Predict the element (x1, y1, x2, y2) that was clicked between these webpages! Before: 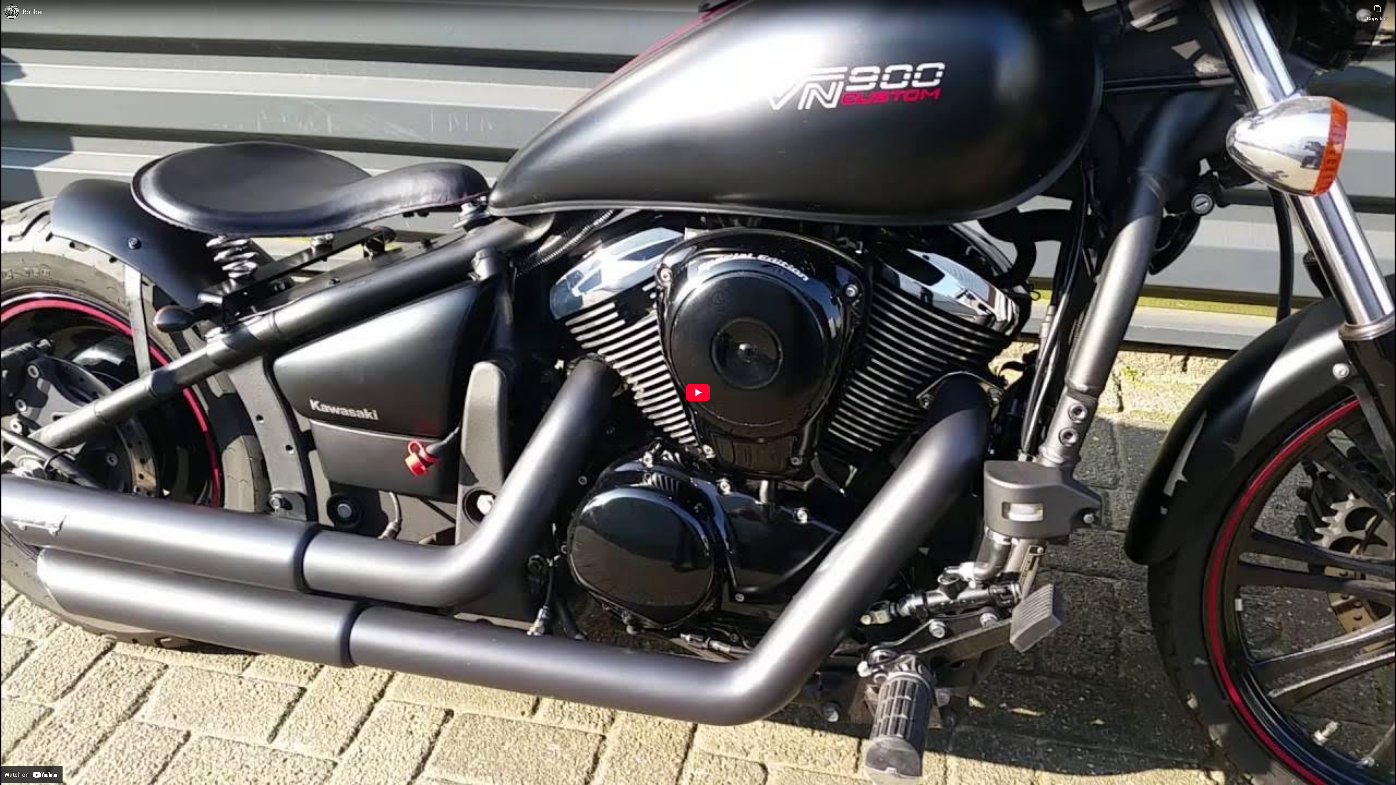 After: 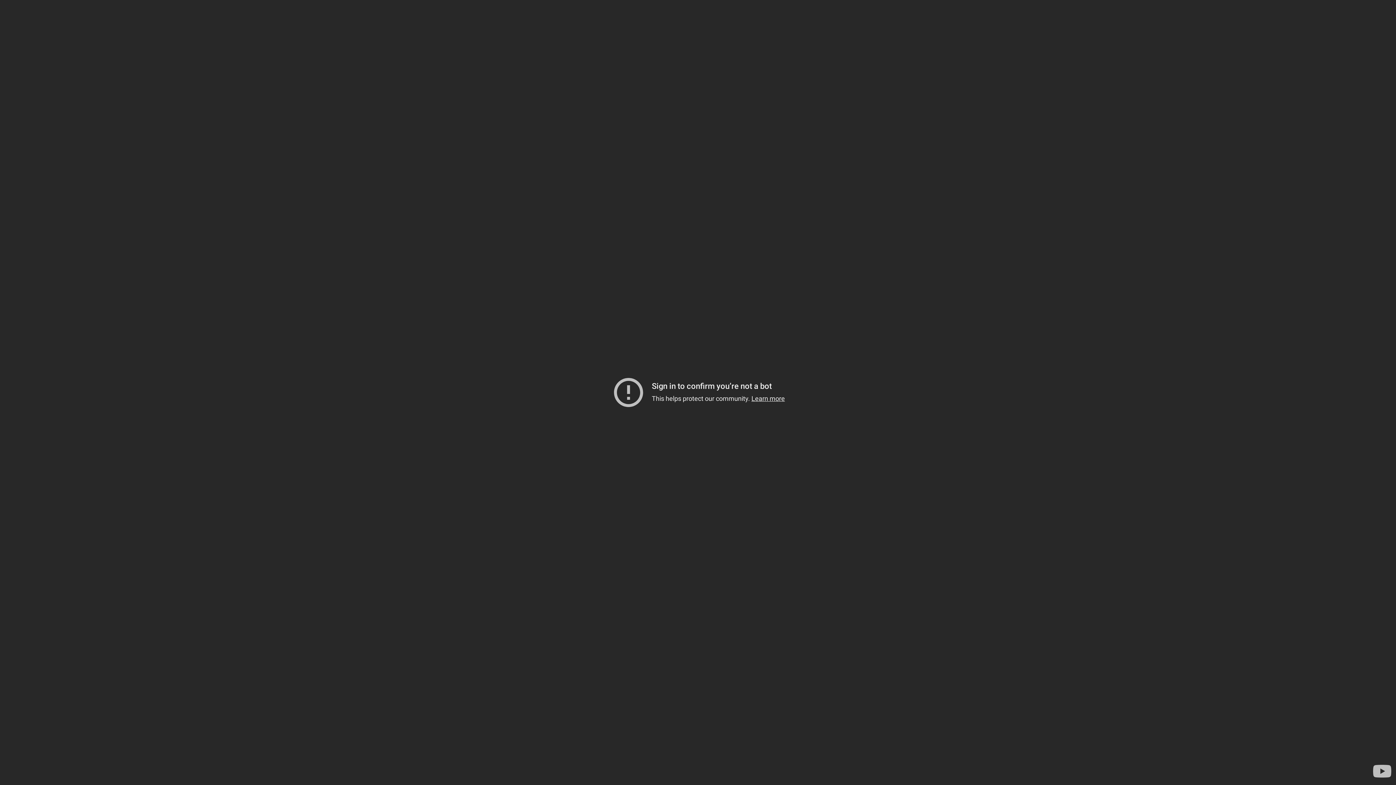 Action: label: Play bbox: (685, 384, 710, 401)